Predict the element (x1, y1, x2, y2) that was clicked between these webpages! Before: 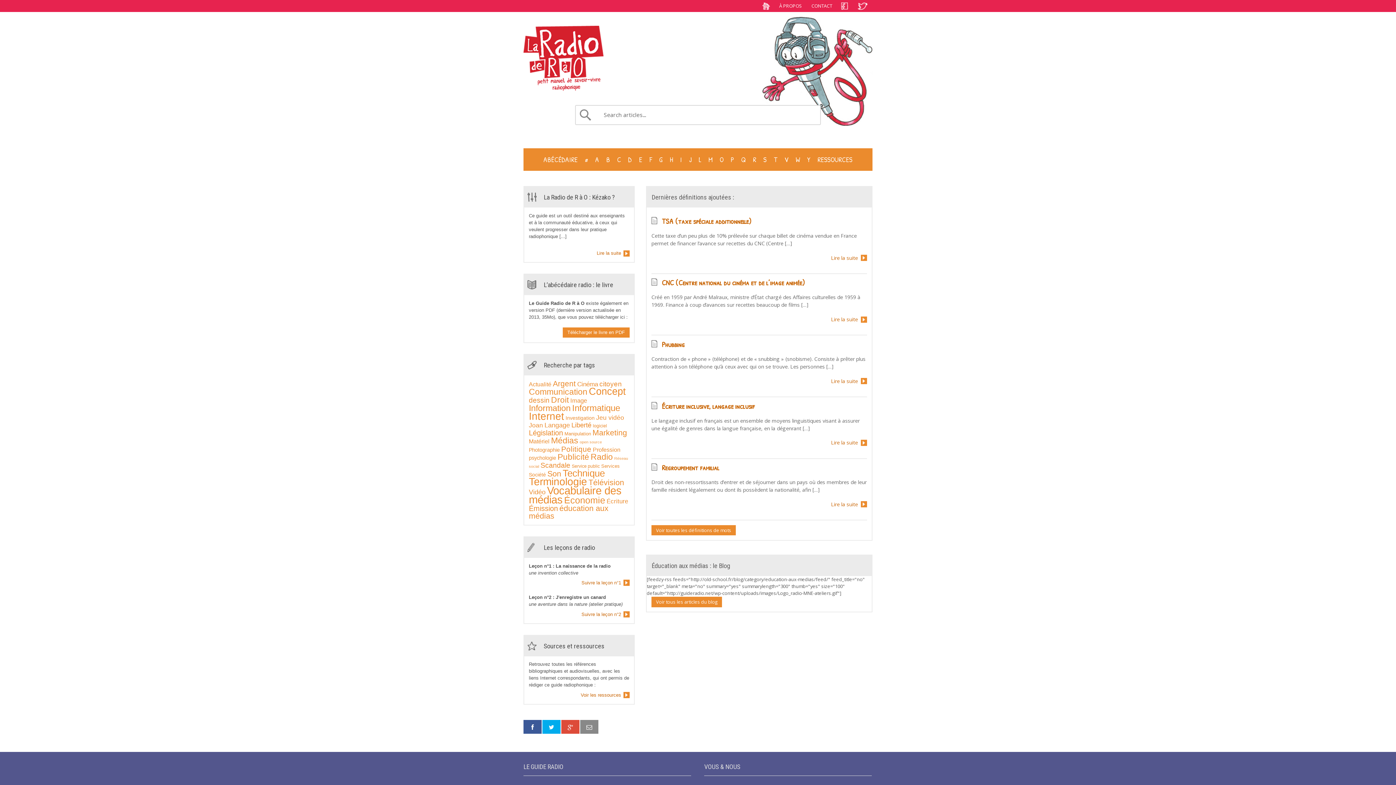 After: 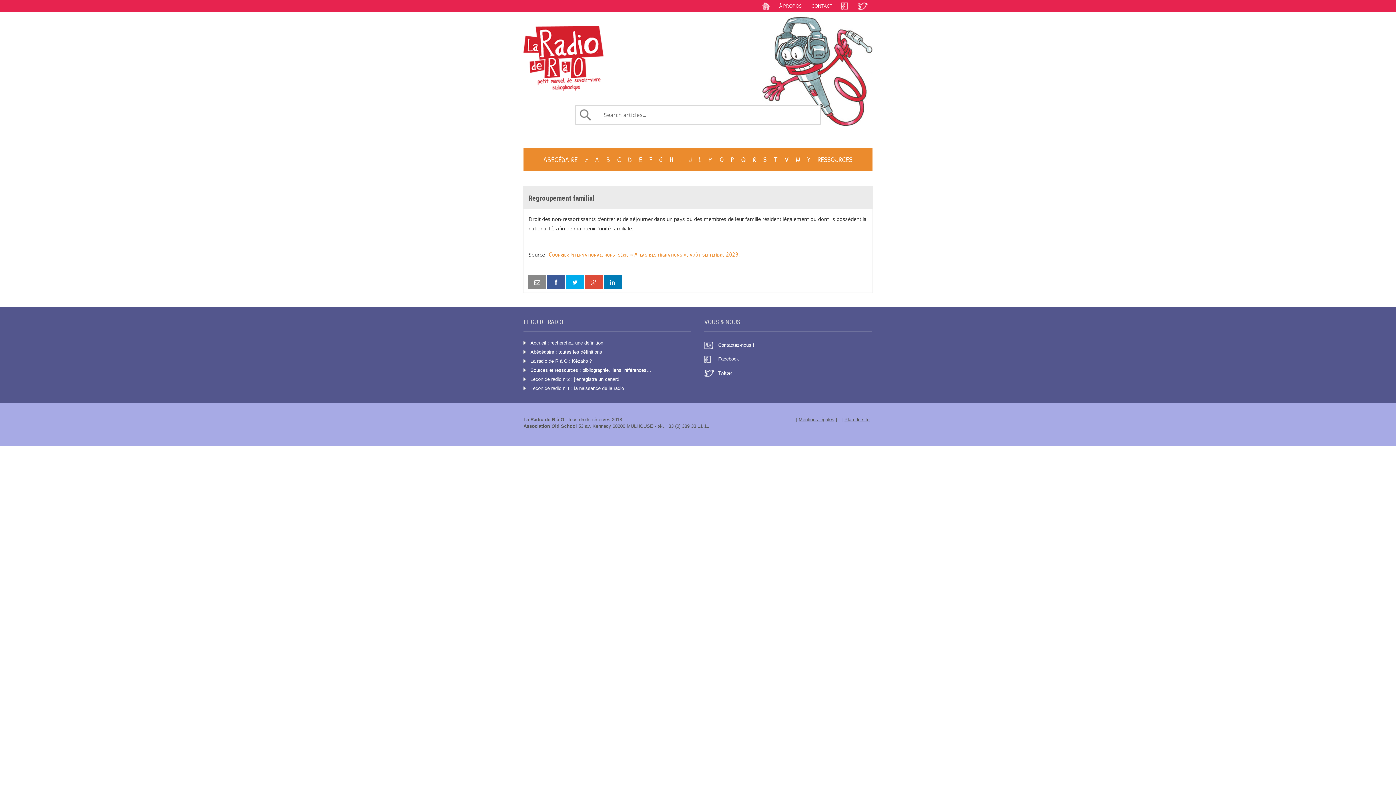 Action: bbox: (662, 463, 719, 472) label: Regroupement familial